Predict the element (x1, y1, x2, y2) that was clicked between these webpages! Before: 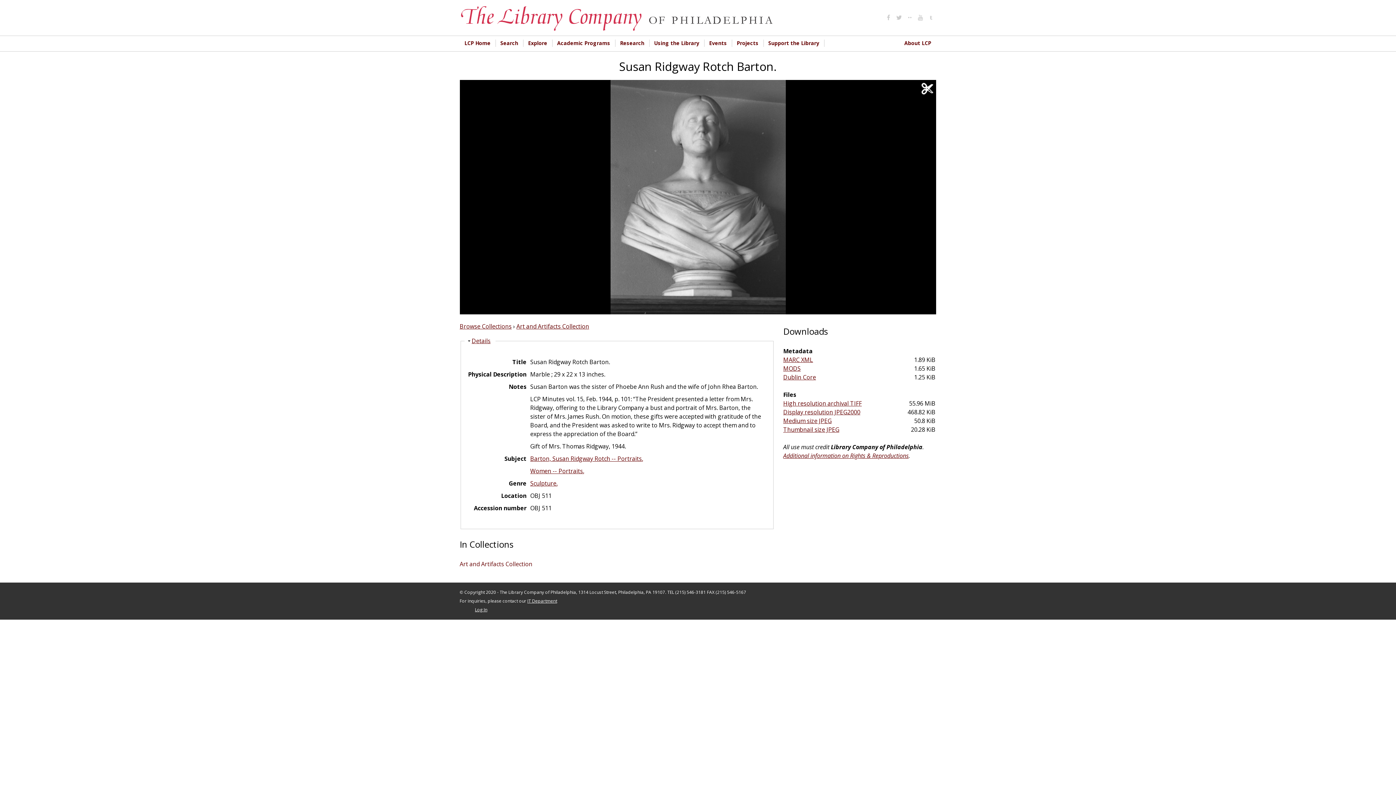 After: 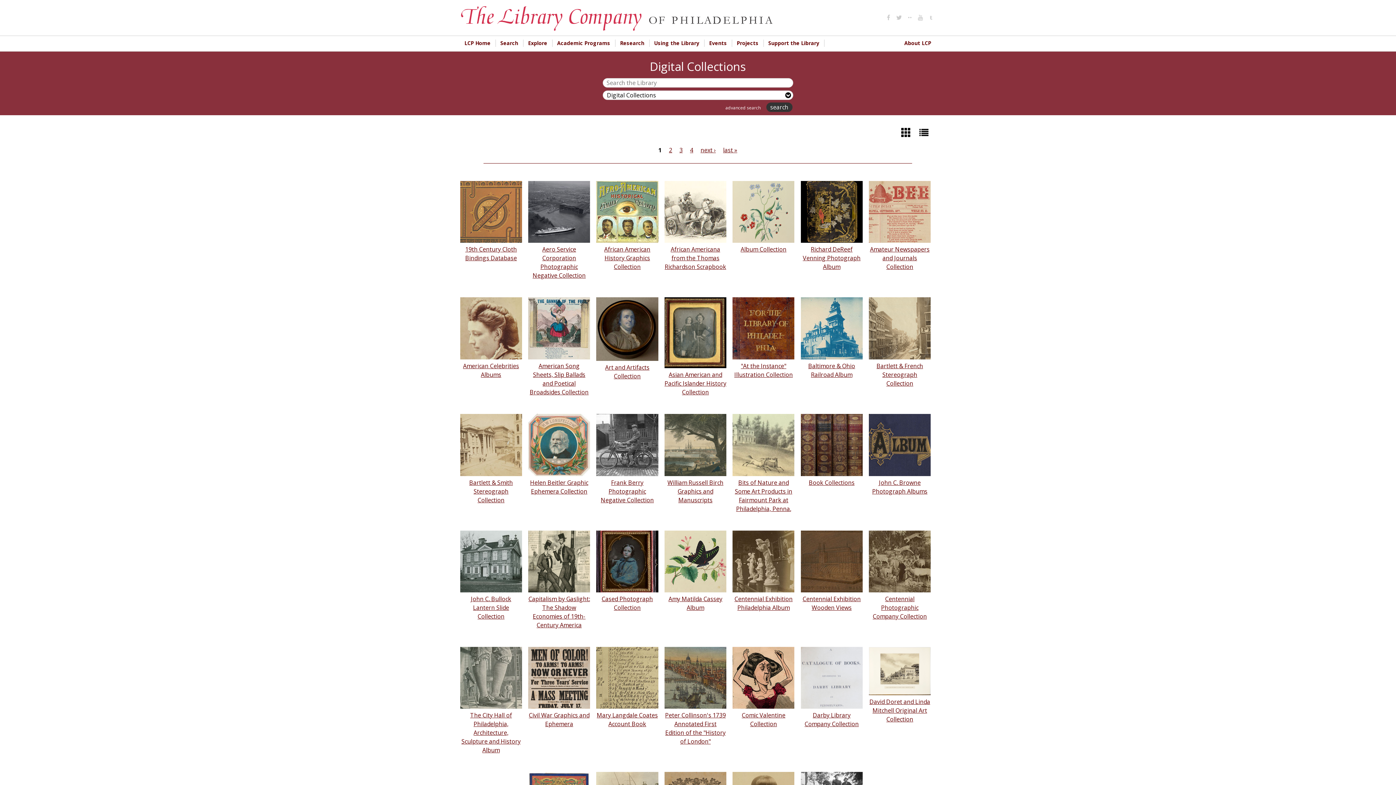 Action: bbox: (459, 3, 783, 35)